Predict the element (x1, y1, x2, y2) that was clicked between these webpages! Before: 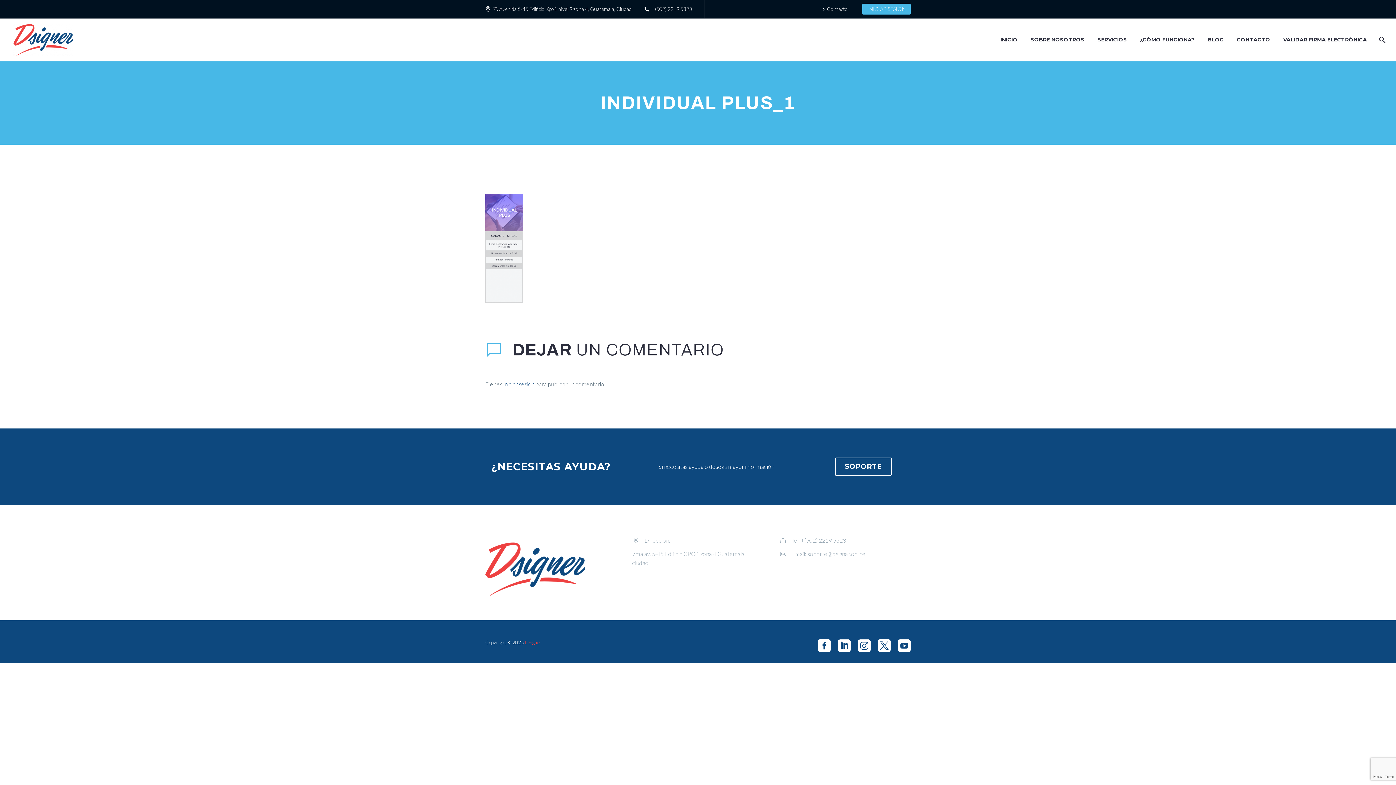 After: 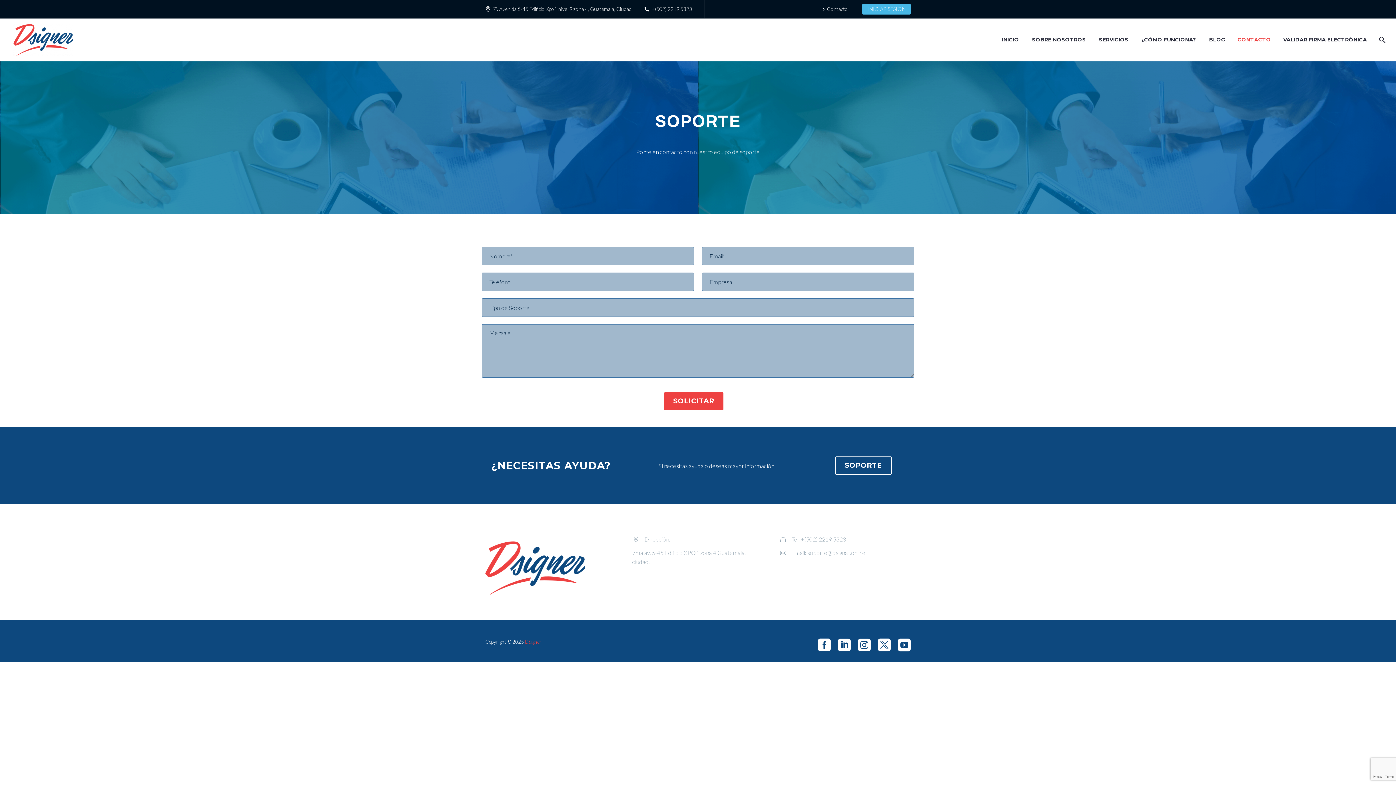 Action: label: SOPORTE bbox: (835, 457, 891, 475)